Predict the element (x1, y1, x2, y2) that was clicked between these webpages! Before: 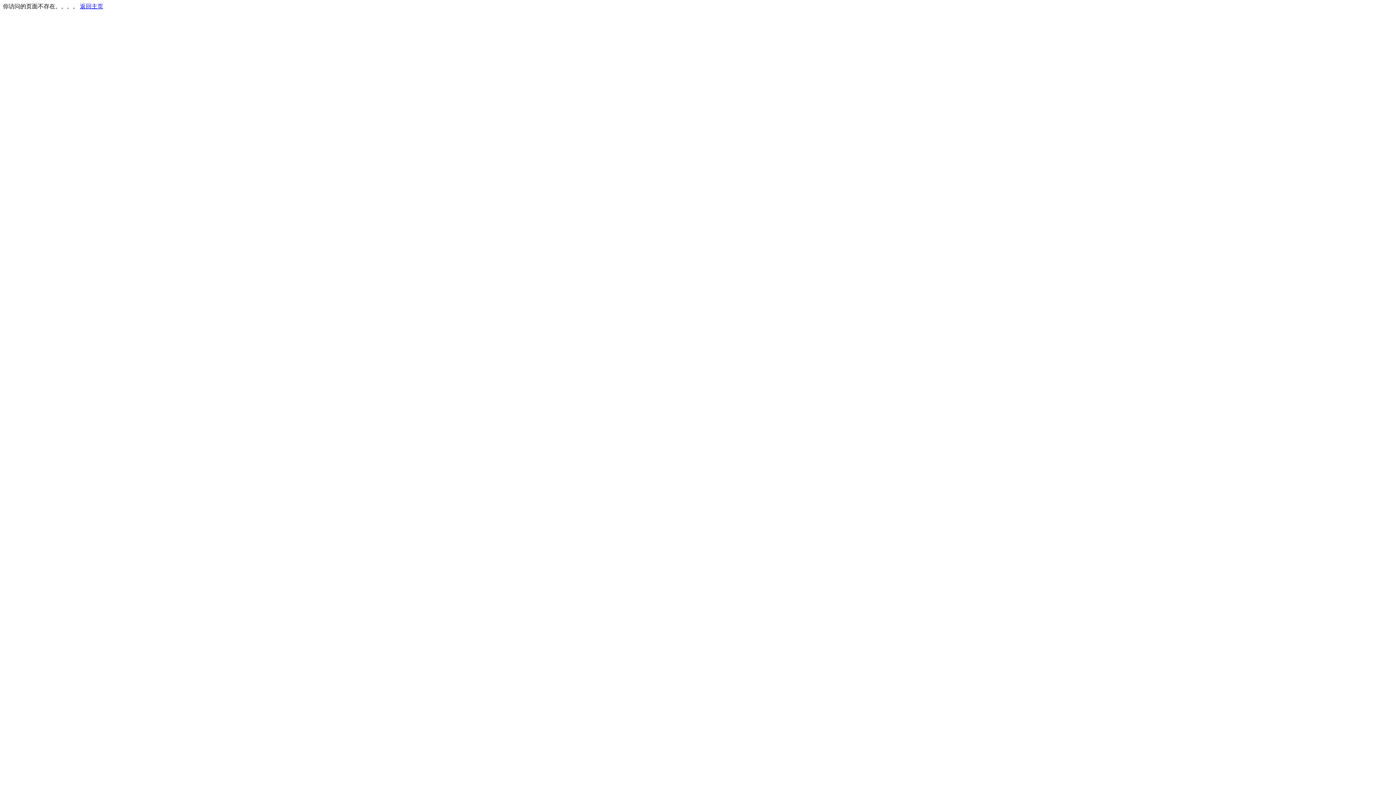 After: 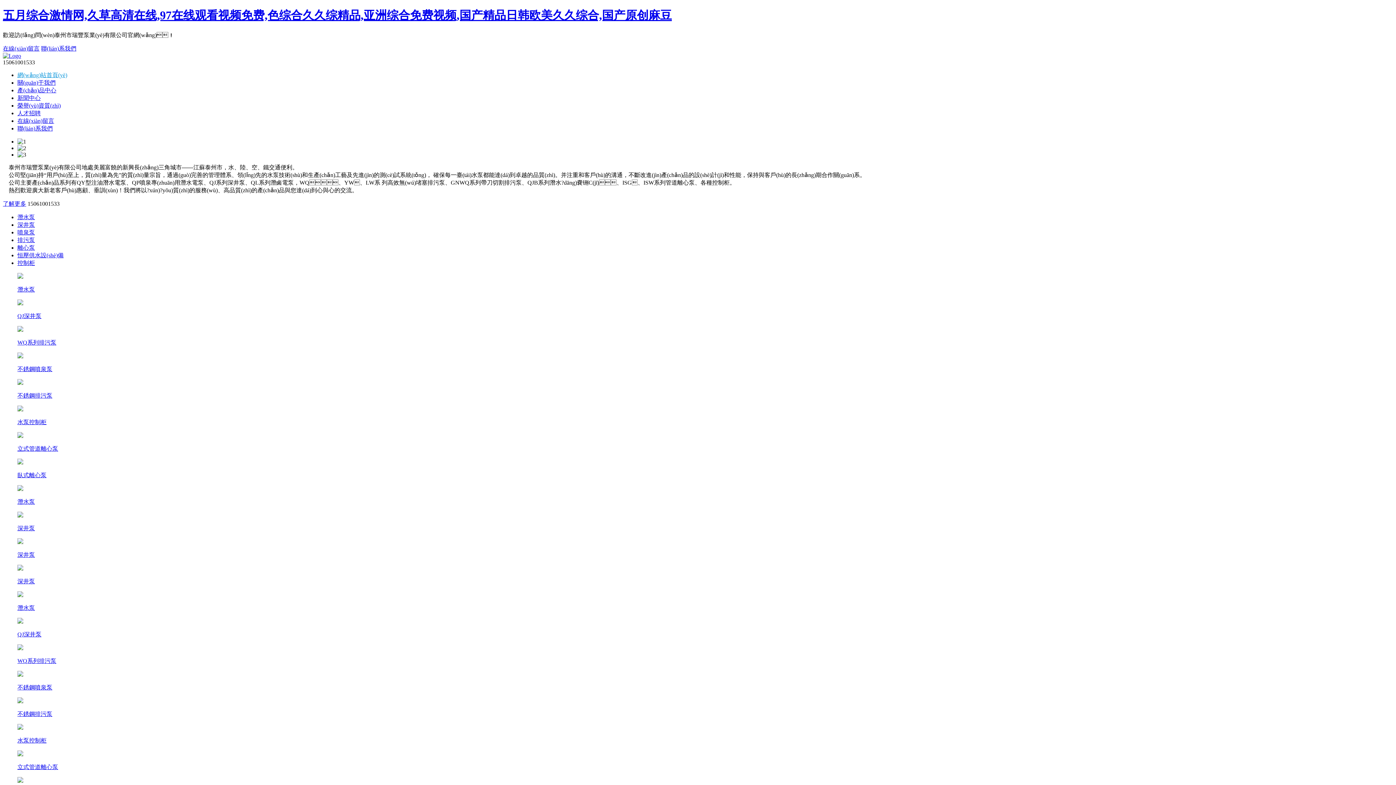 Action: bbox: (80, 3, 103, 9) label: 返回主页